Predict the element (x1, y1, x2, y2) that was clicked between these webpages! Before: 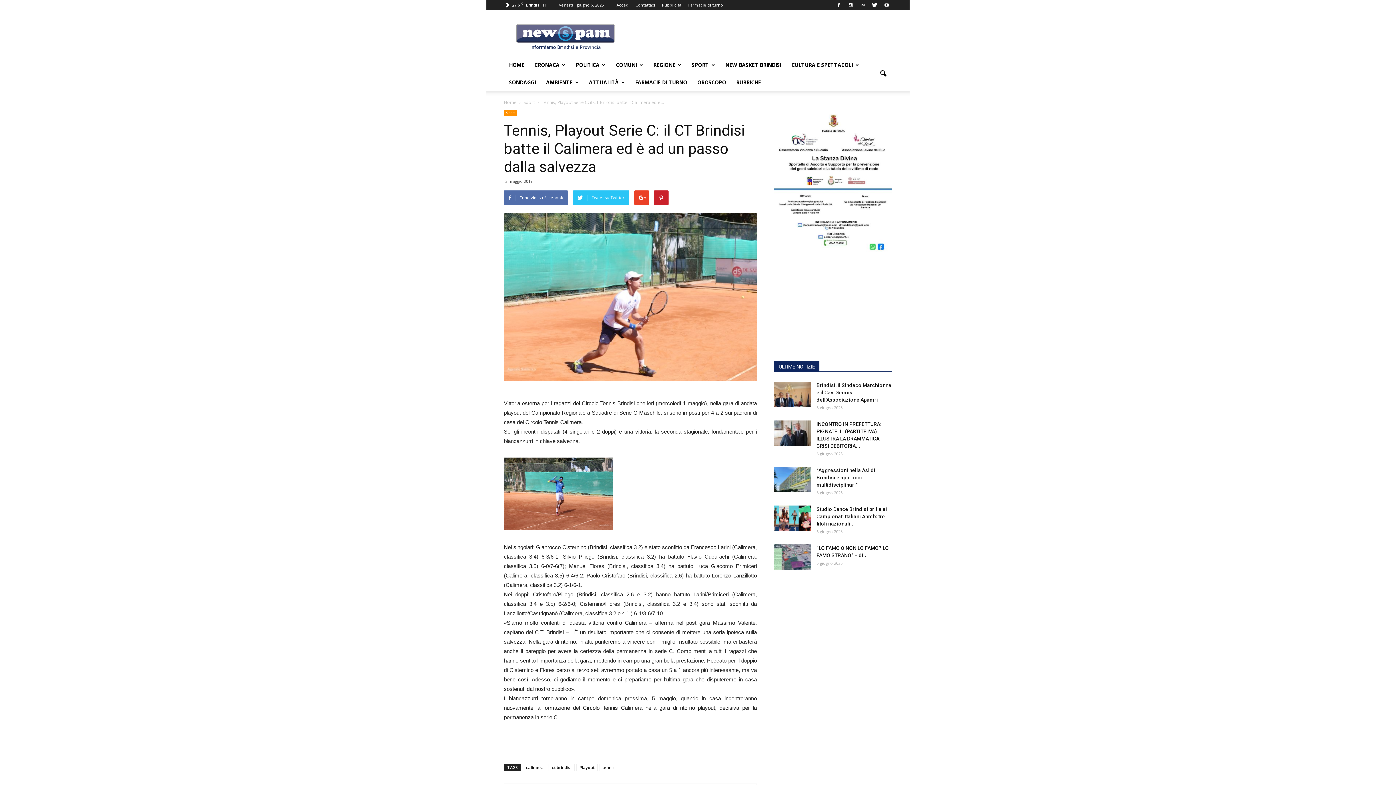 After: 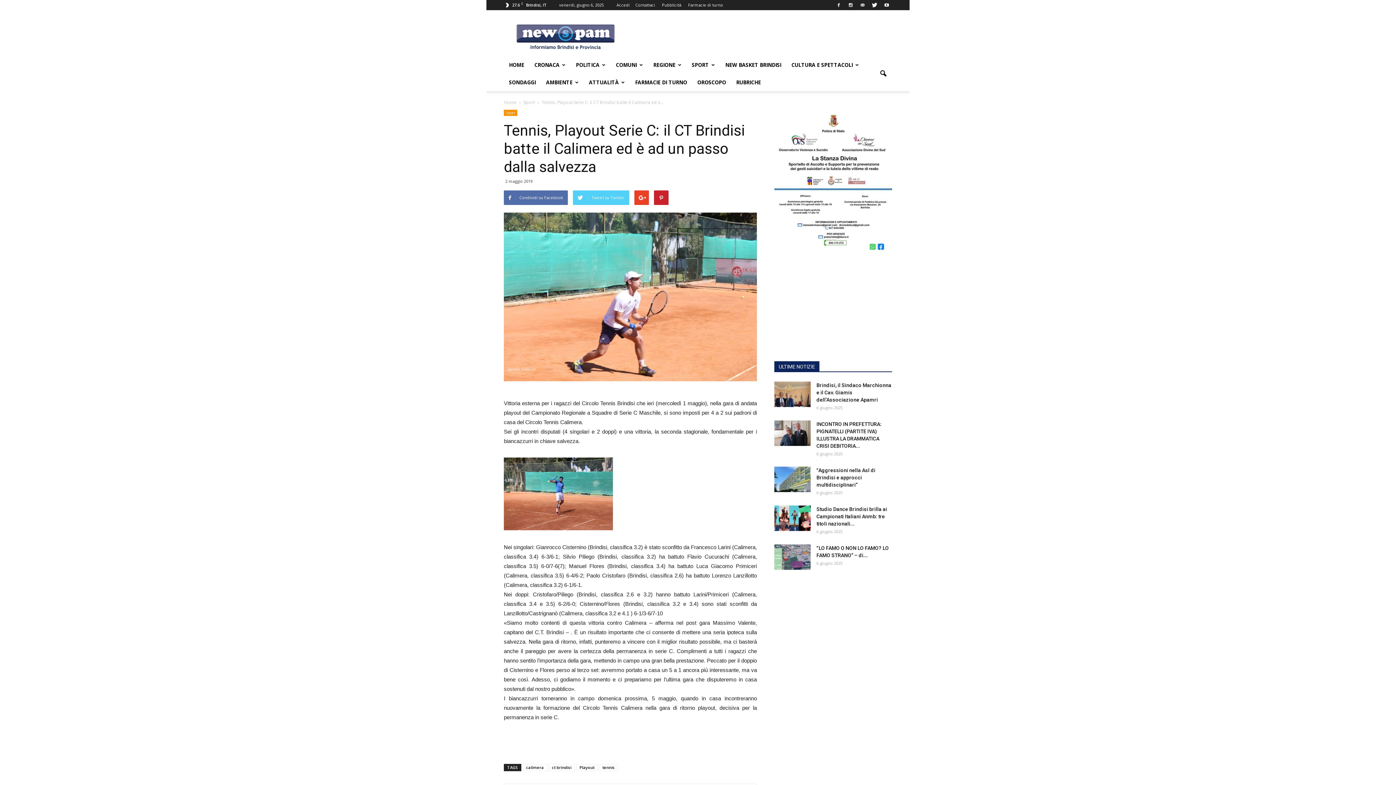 Action: bbox: (573, 190, 629, 205) label: Tweet su Twitter